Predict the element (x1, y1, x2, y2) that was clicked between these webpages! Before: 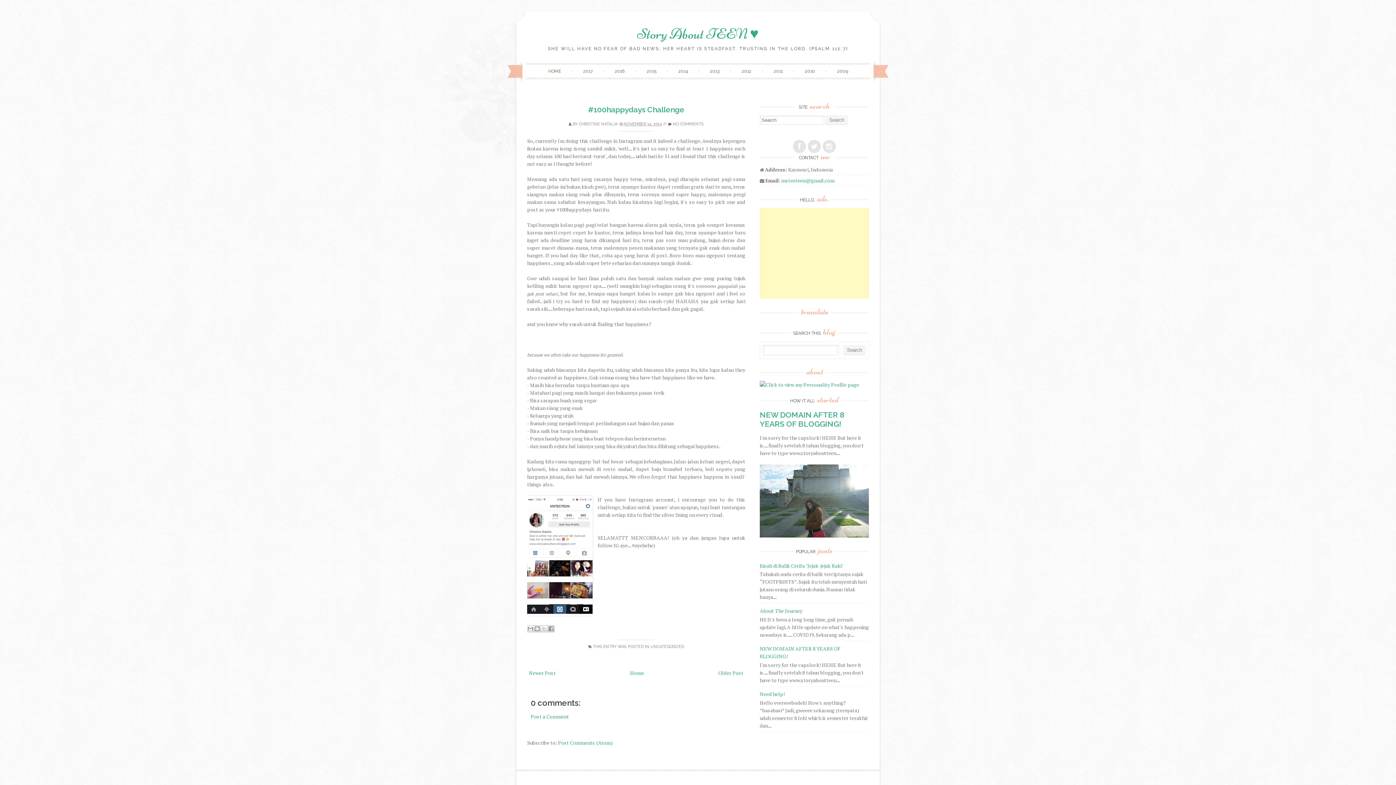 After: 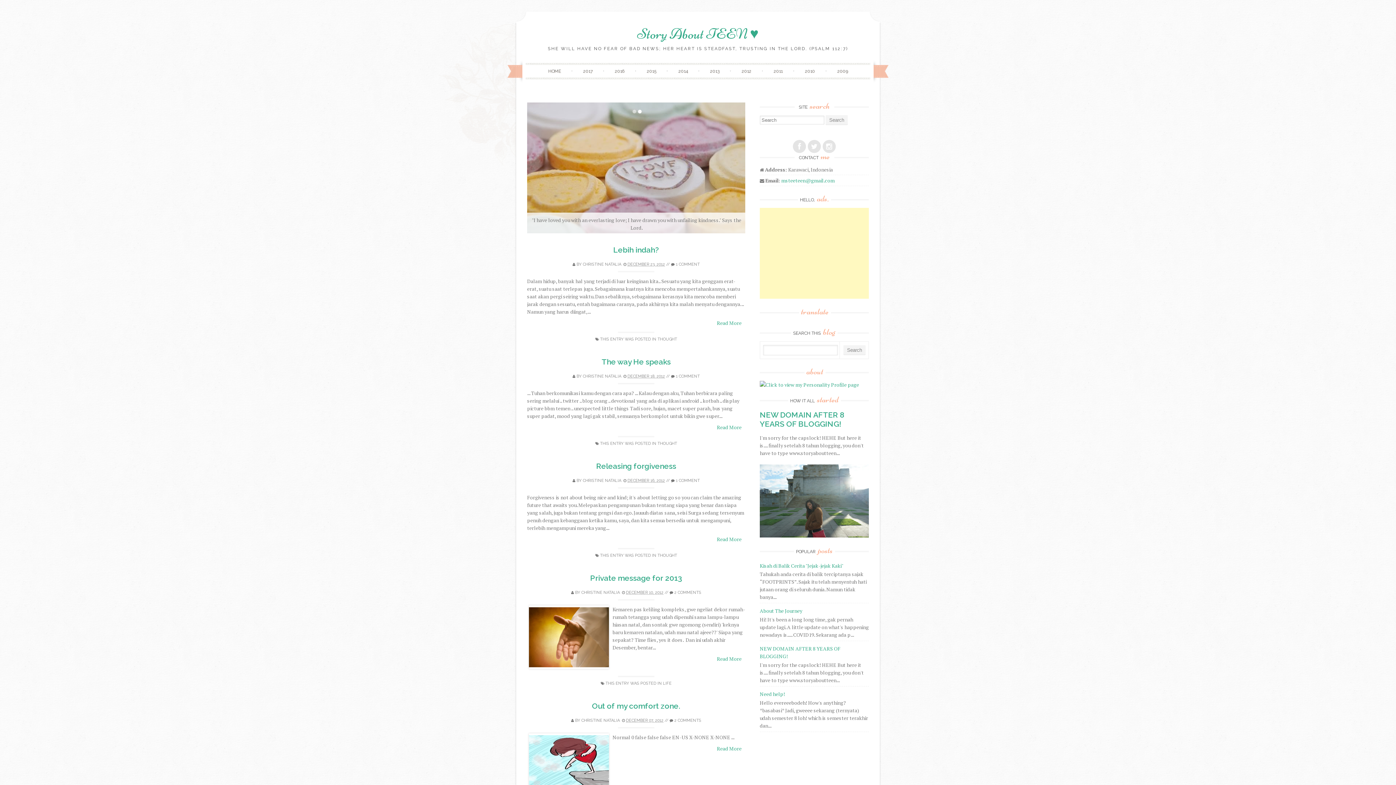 Action: label: 2012 bbox: (733, 65, 760, 77)